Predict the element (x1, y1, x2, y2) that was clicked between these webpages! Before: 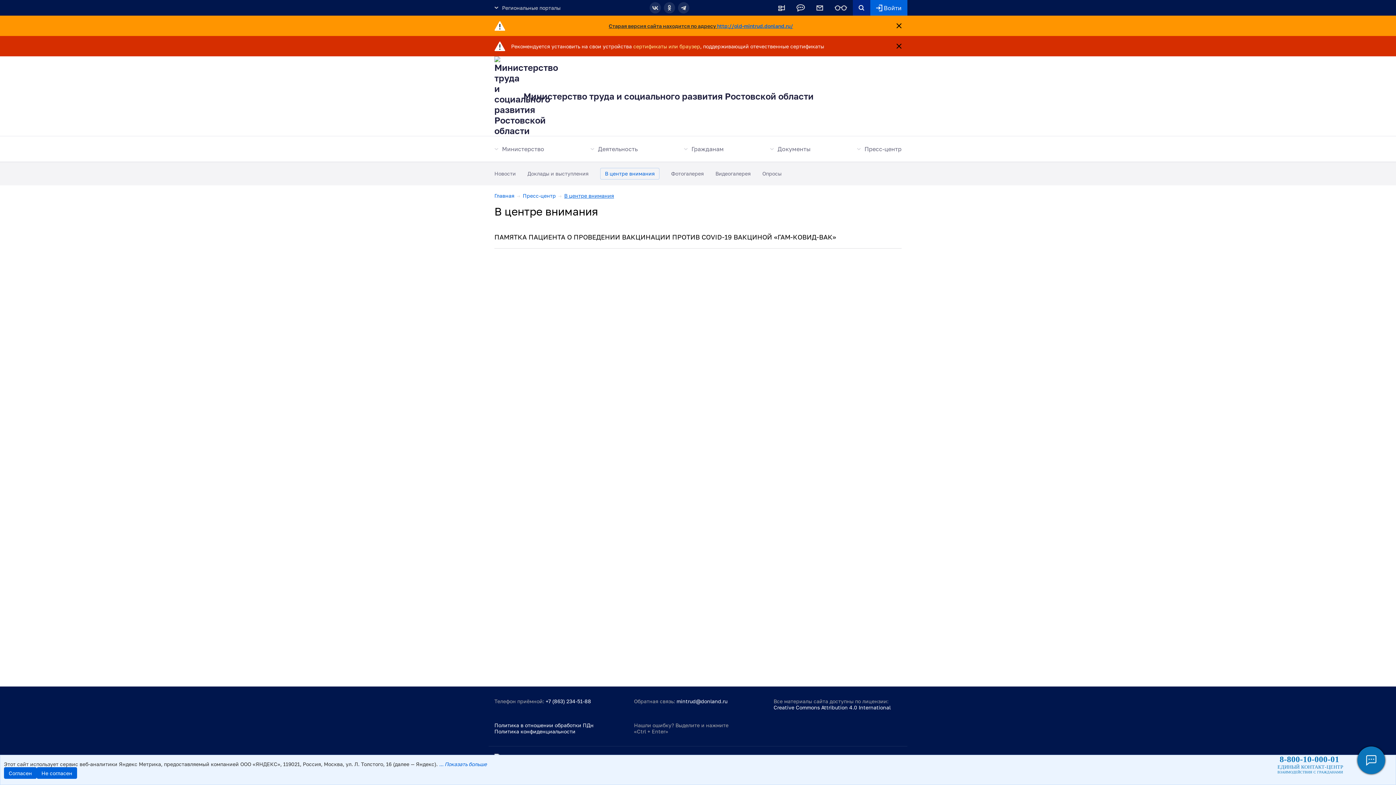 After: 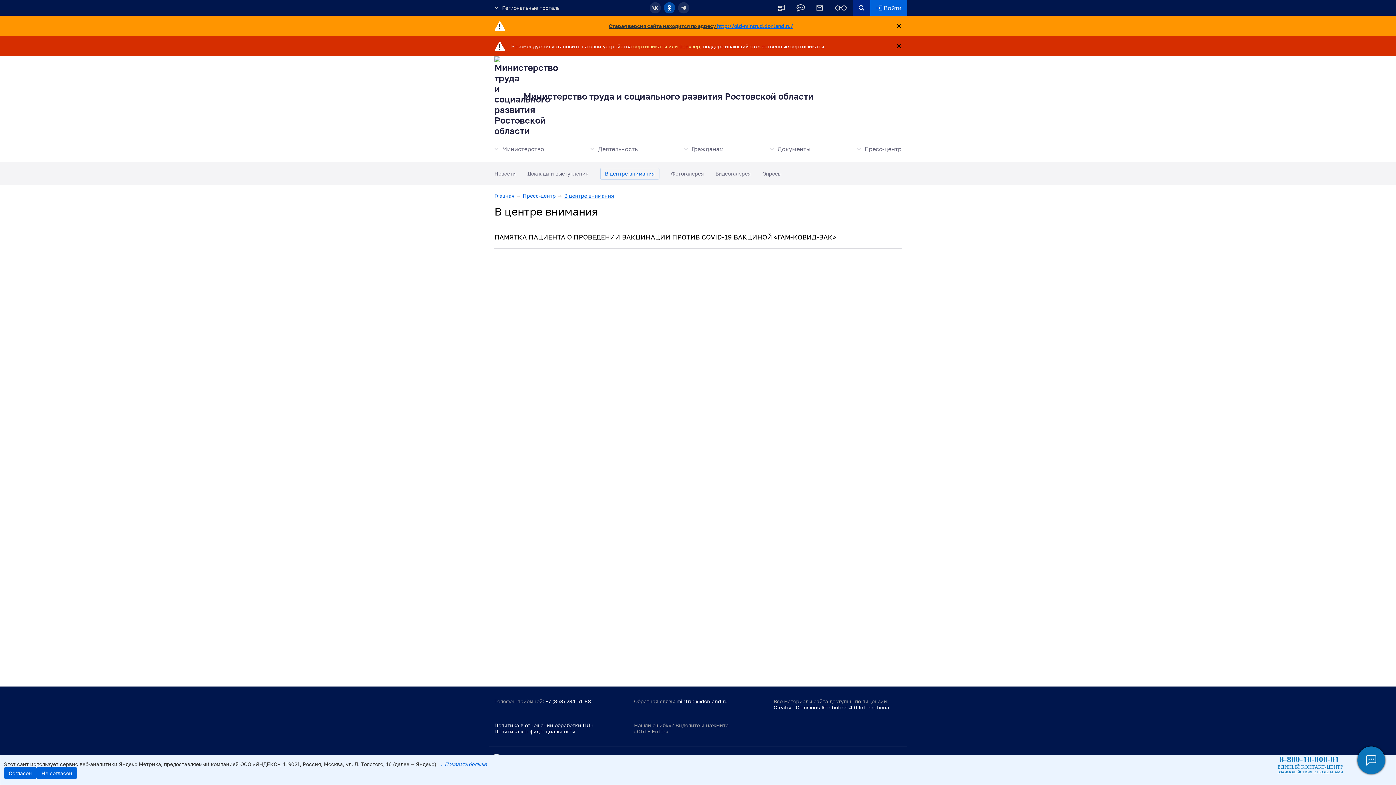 Action: bbox: (664, 2, 675, 13)